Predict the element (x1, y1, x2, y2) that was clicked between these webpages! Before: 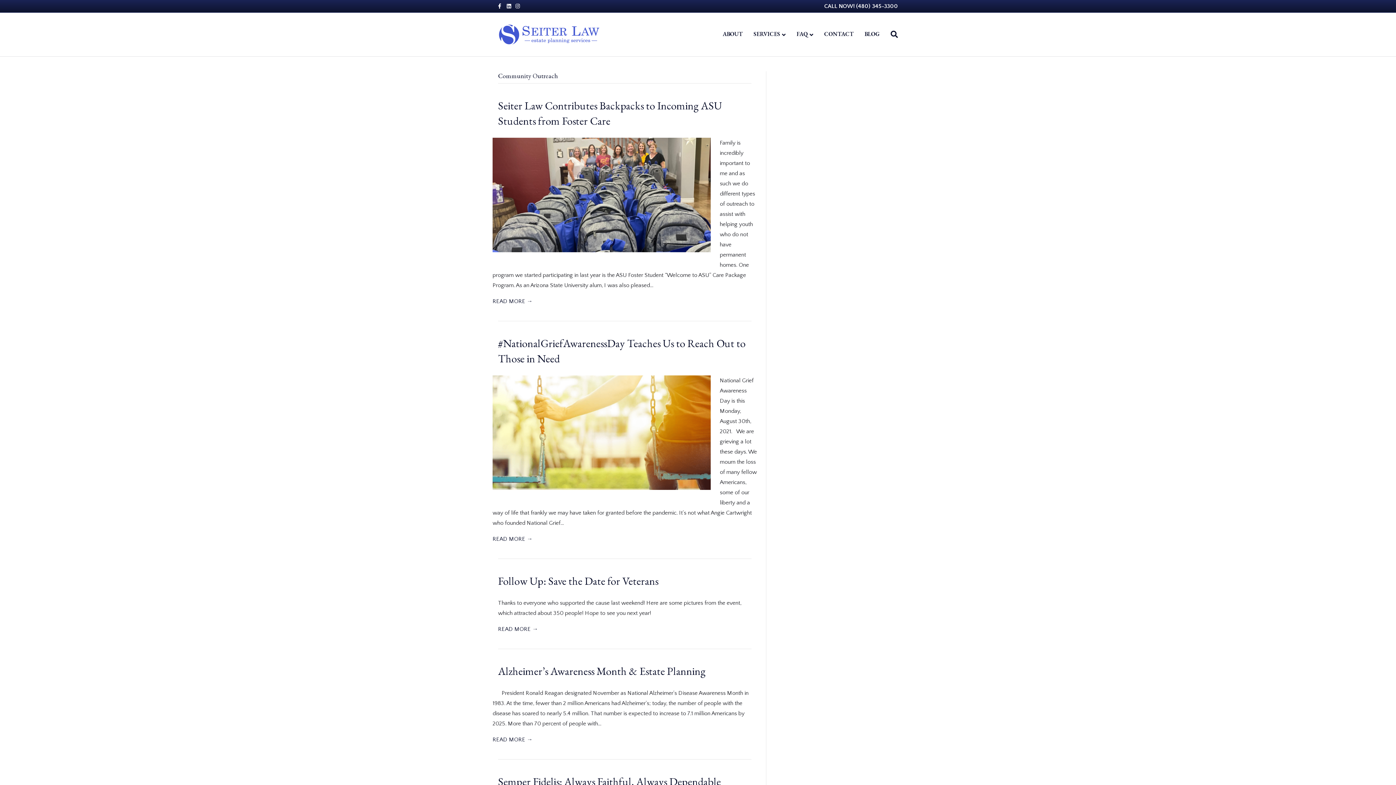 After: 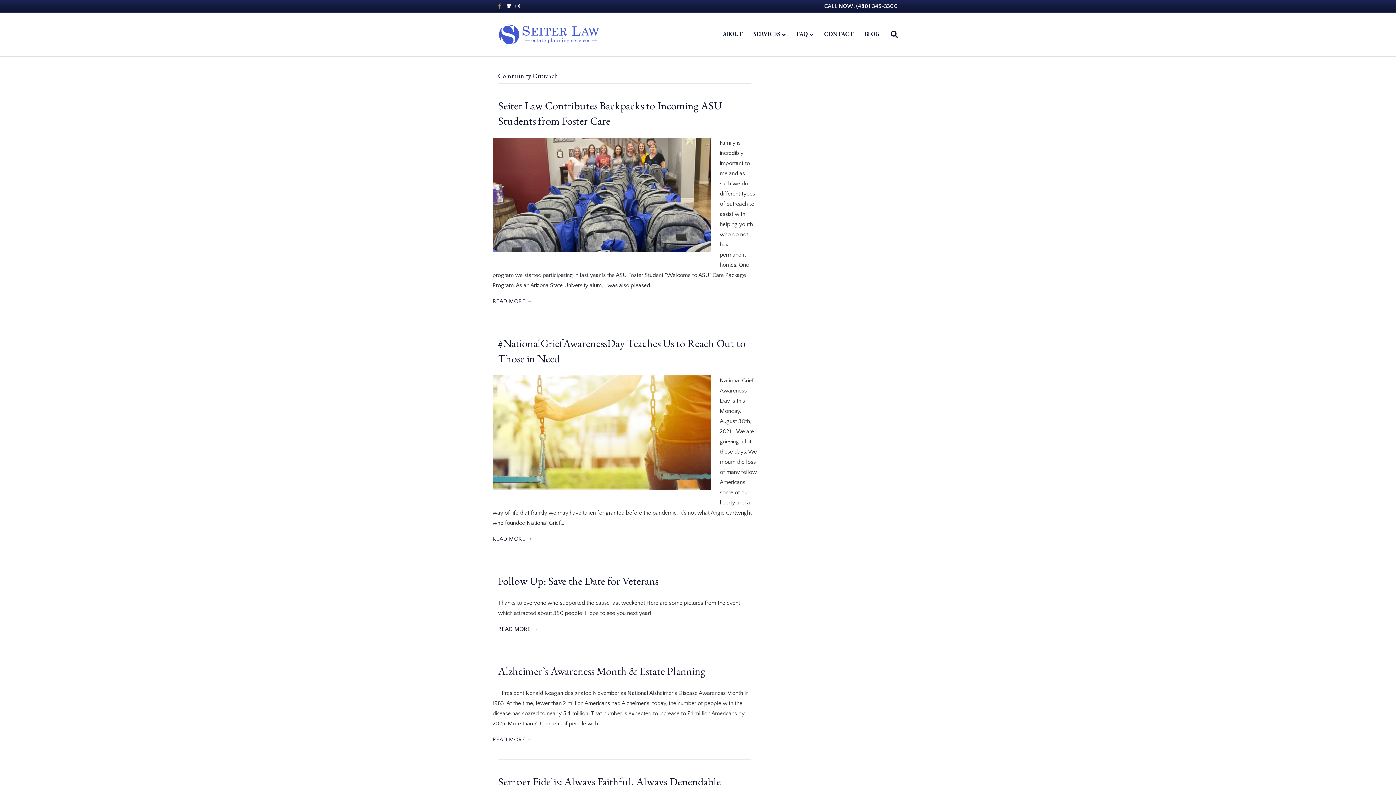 Action: bbox: (498, 2, 506, 8) label: Facebook